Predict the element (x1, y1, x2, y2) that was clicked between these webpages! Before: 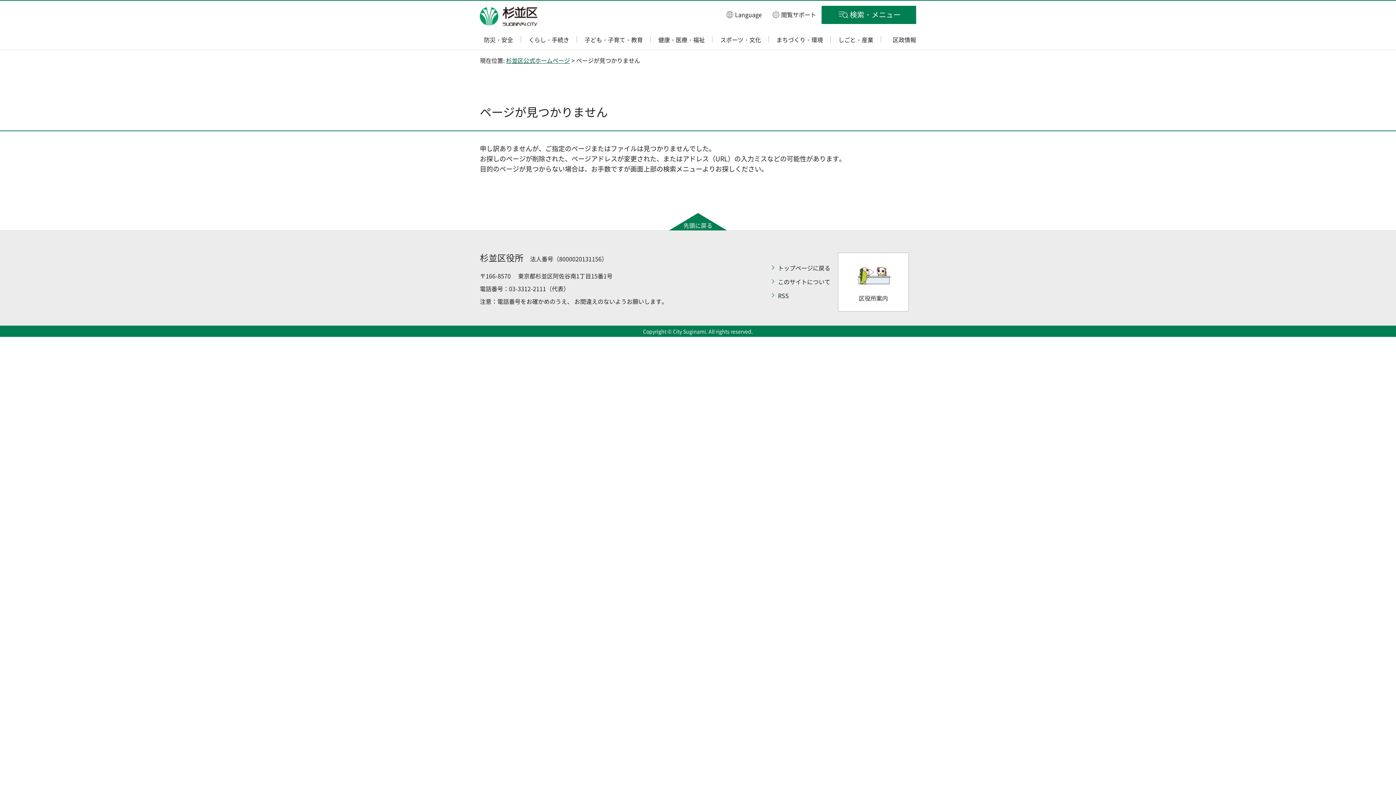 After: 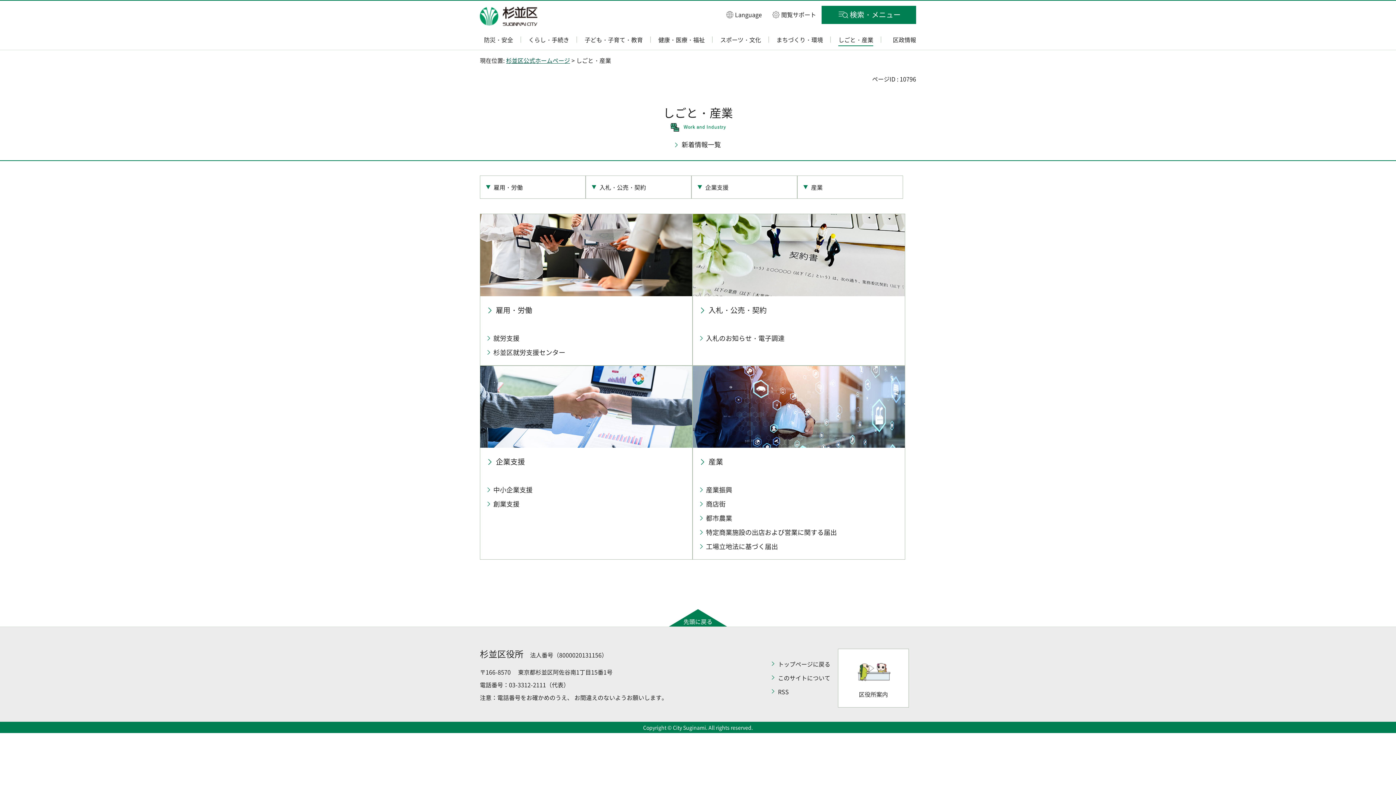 Action: label: しごと・産業 bbox: (830, 33, 881, 46)